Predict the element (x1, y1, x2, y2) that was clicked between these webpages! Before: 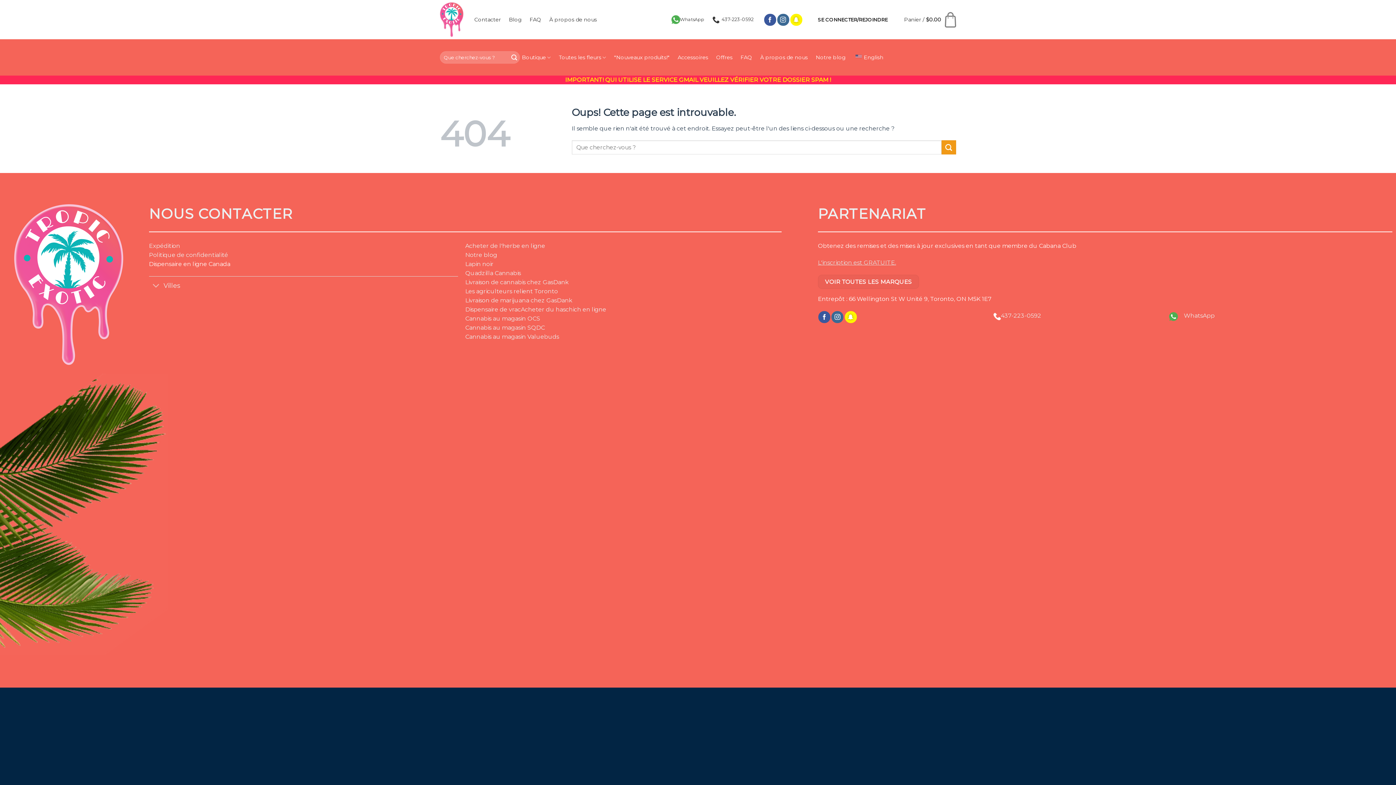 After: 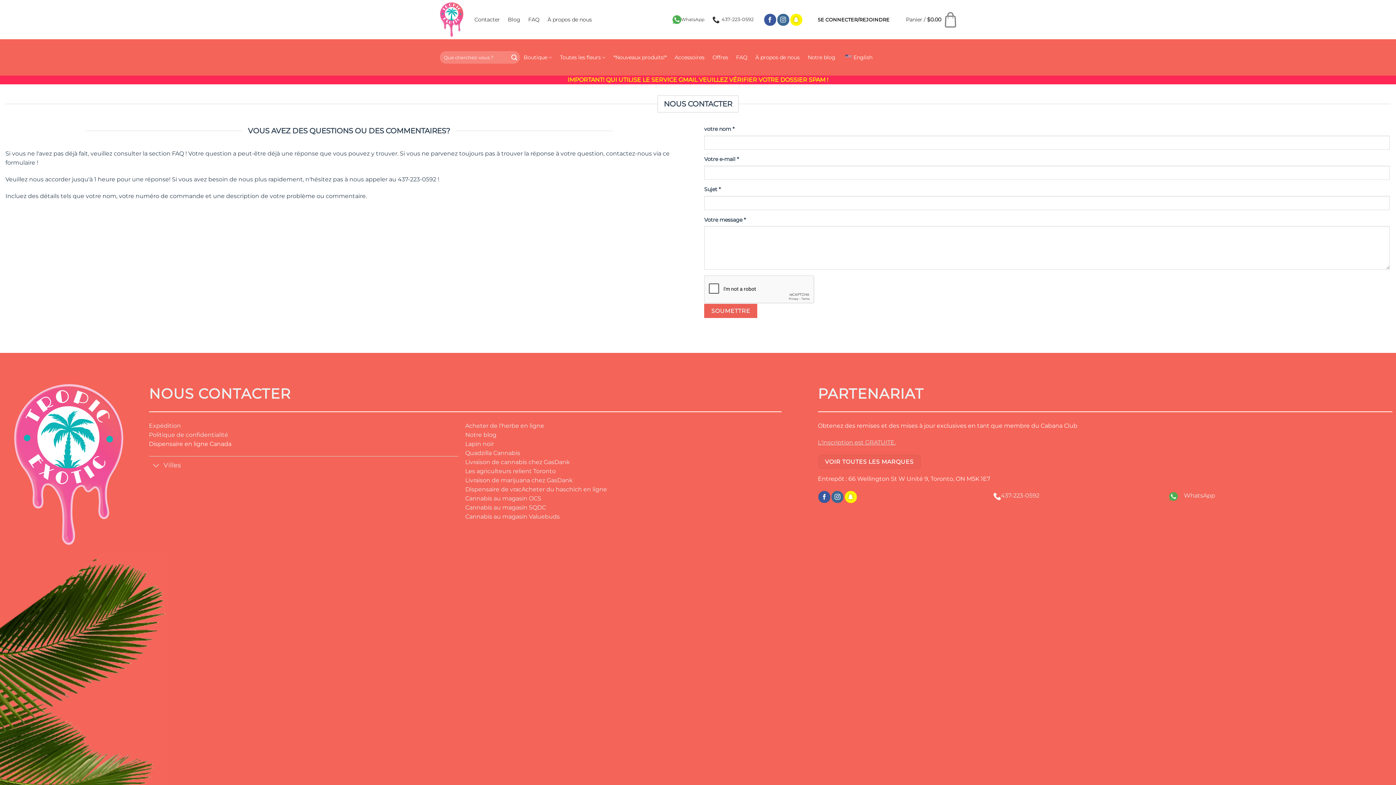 Action: label: Contacter bbox: (474, 13, 501, 26)